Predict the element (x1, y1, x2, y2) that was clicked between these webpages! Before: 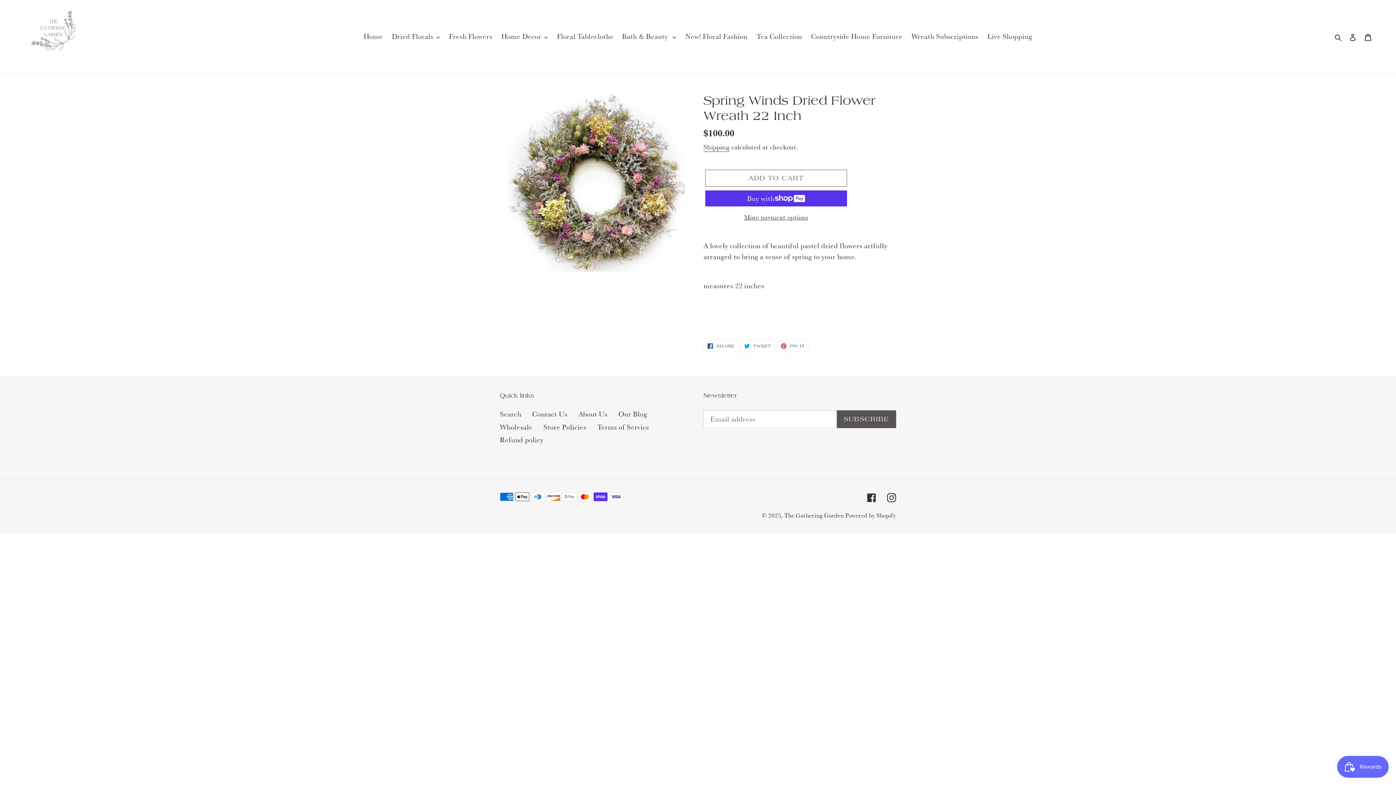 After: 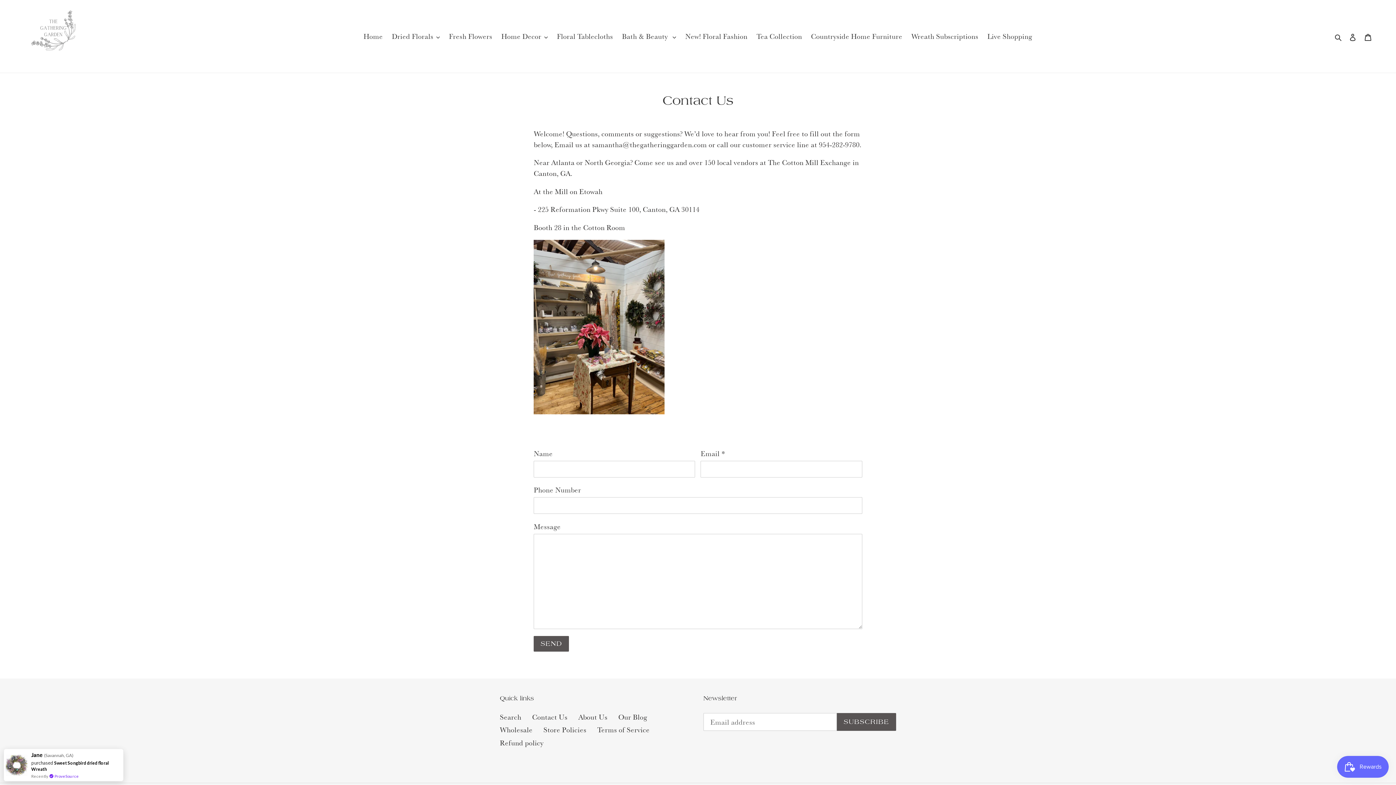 Action: bbox: (532, 409, 567, 418) label: Contact Us